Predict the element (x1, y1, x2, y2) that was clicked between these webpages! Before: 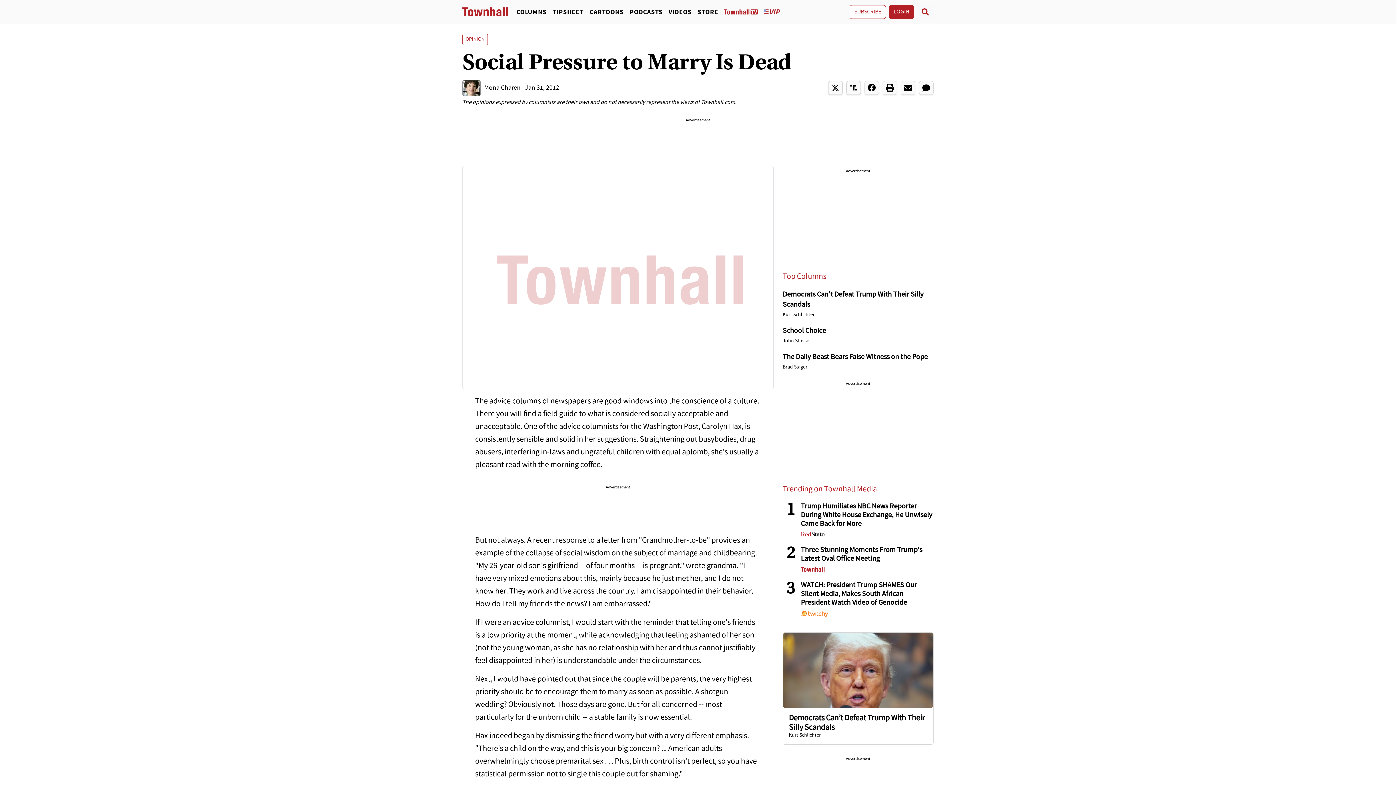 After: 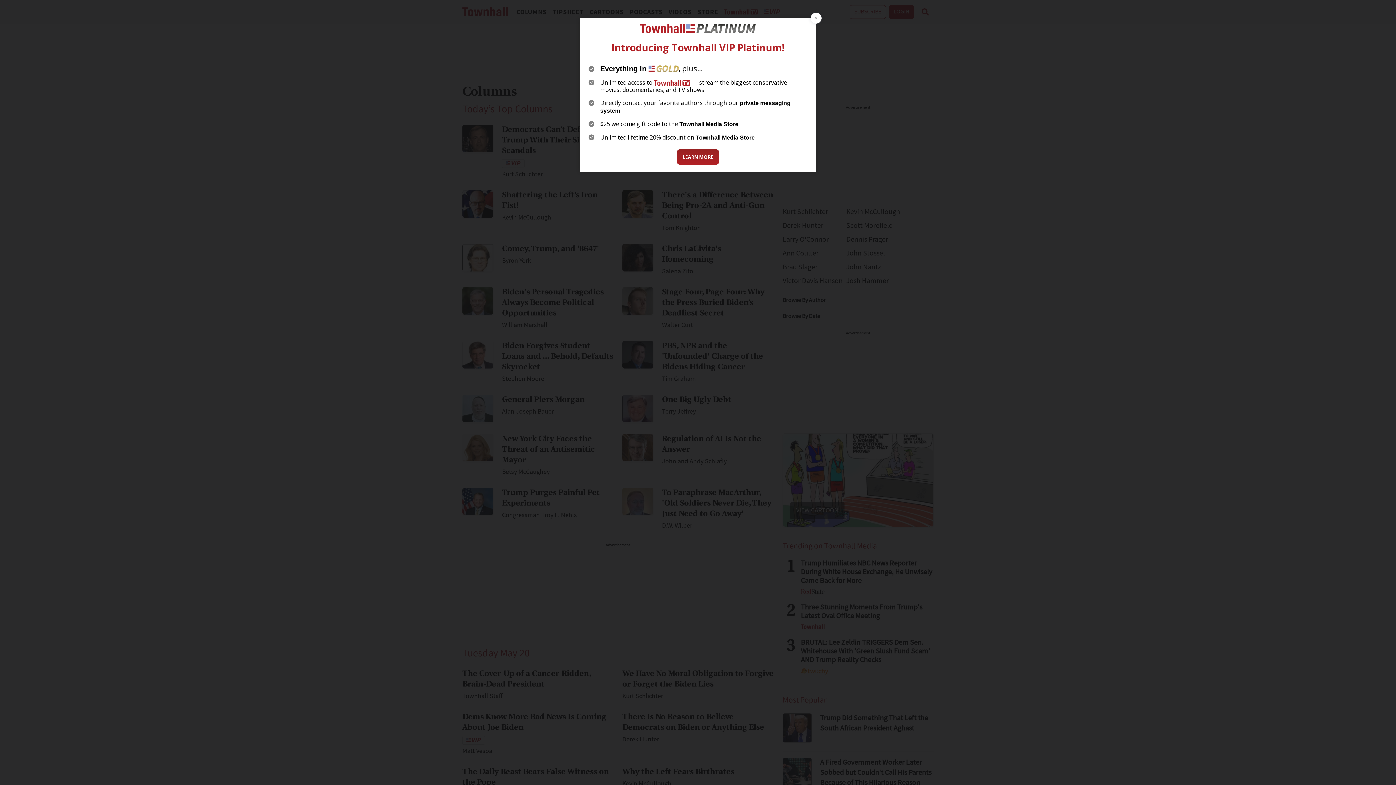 Action: label: COLUMNS bbox: (513, 7, 549, 16)